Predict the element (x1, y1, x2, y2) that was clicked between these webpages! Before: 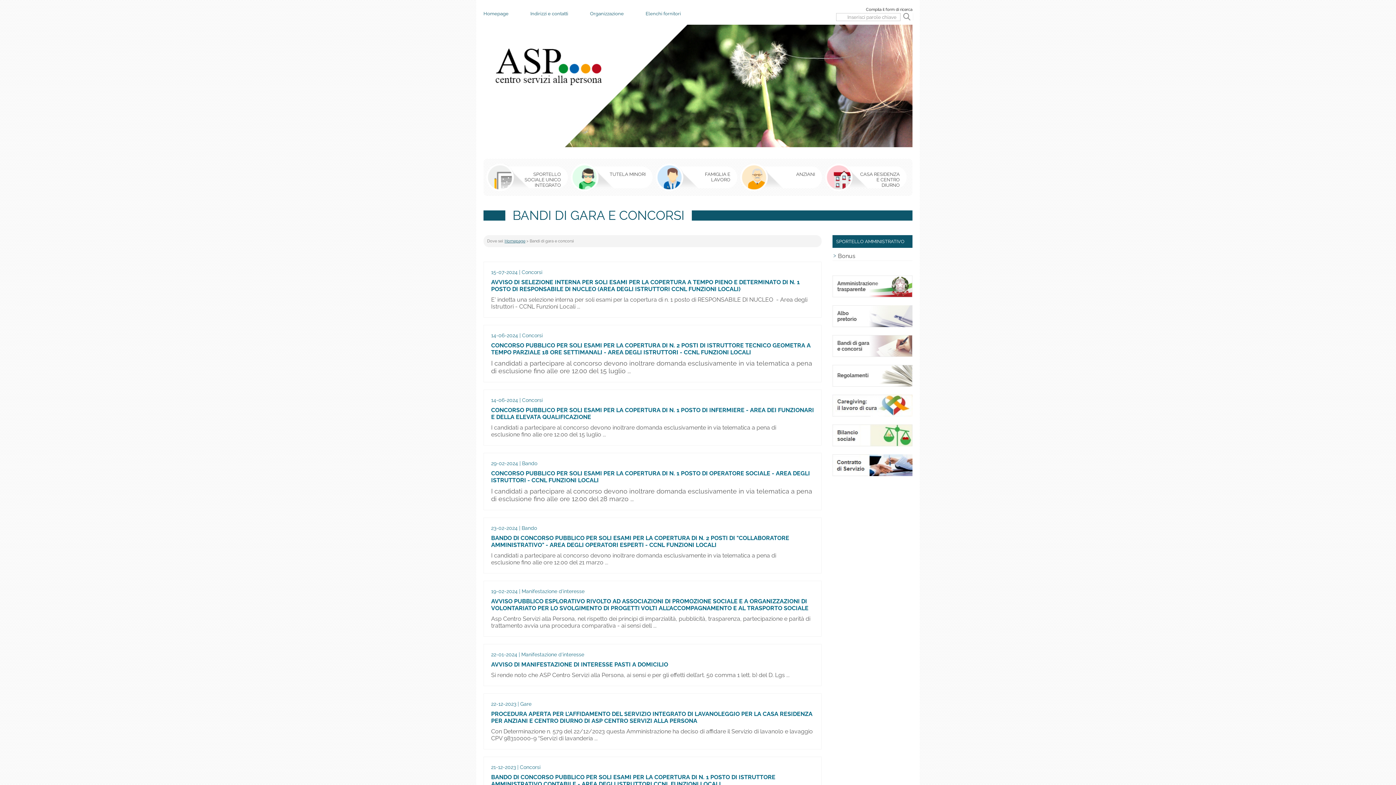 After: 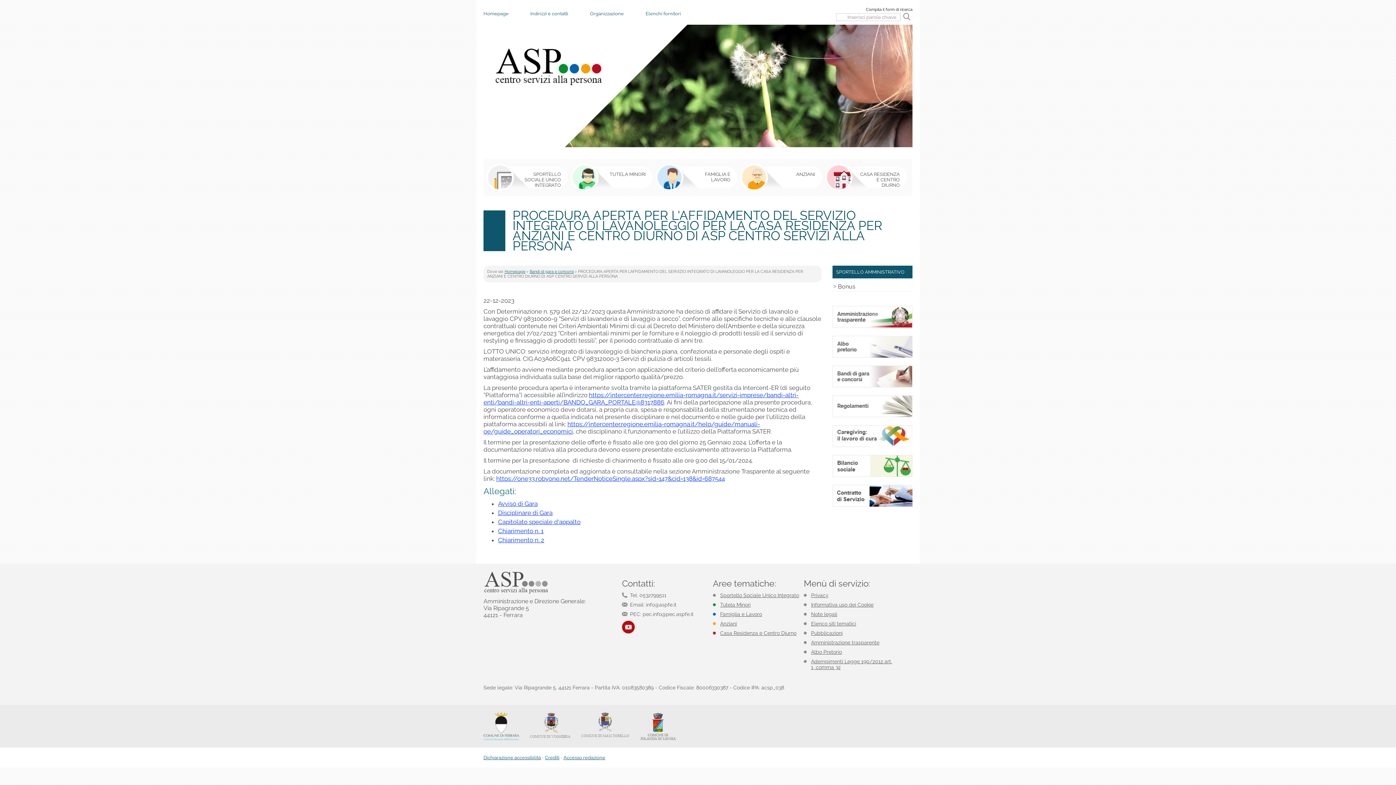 Action: label: PROCEDURA APERTA PER L'AFFIDAMENTO DEL SERVIZIO INTEGRATO DI LAVANOLEGGIO PER LA CASA RESIDENZA PER ANZIANI E CENTRO DIURNO DI ASP CENTRO SERVIZI ALLA PERSONA bbox: (491, 710, 812, 724)